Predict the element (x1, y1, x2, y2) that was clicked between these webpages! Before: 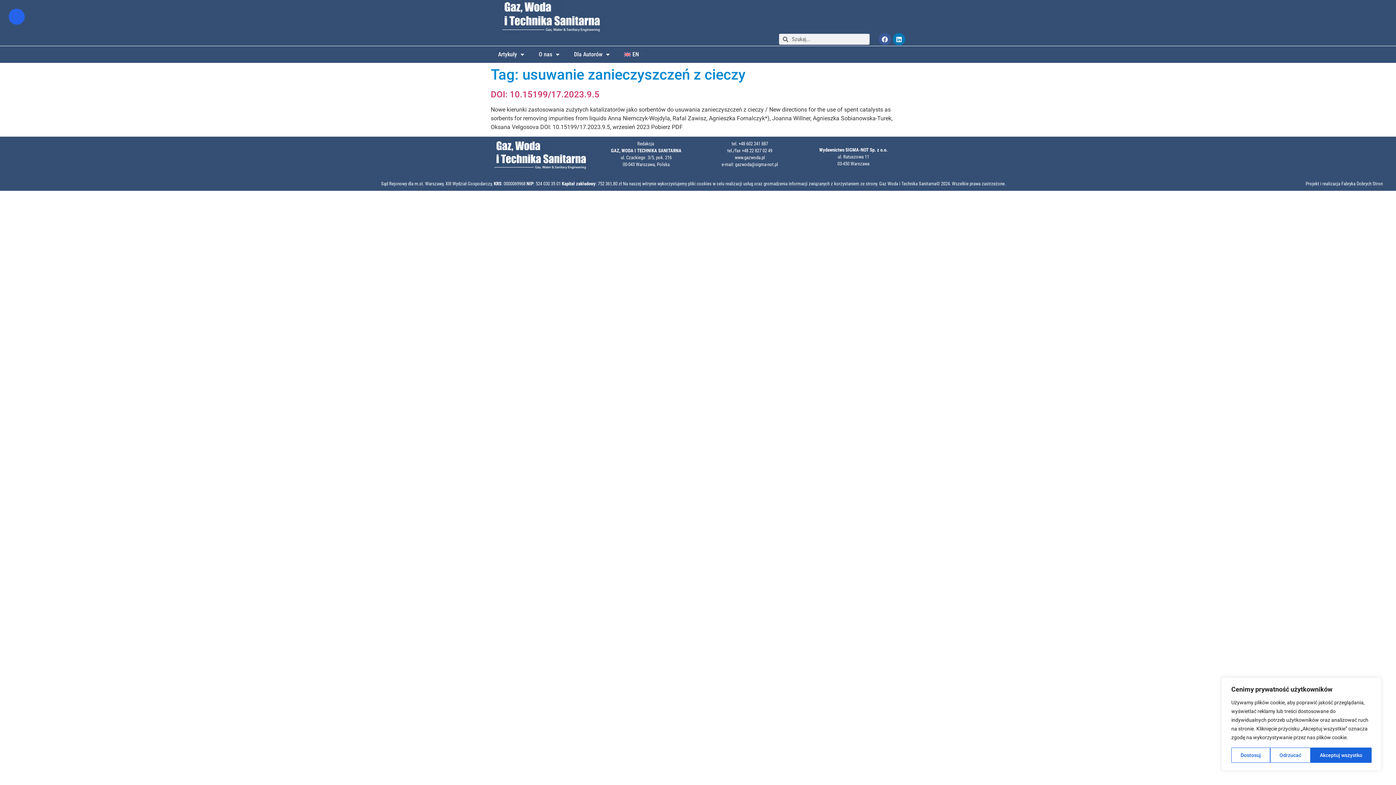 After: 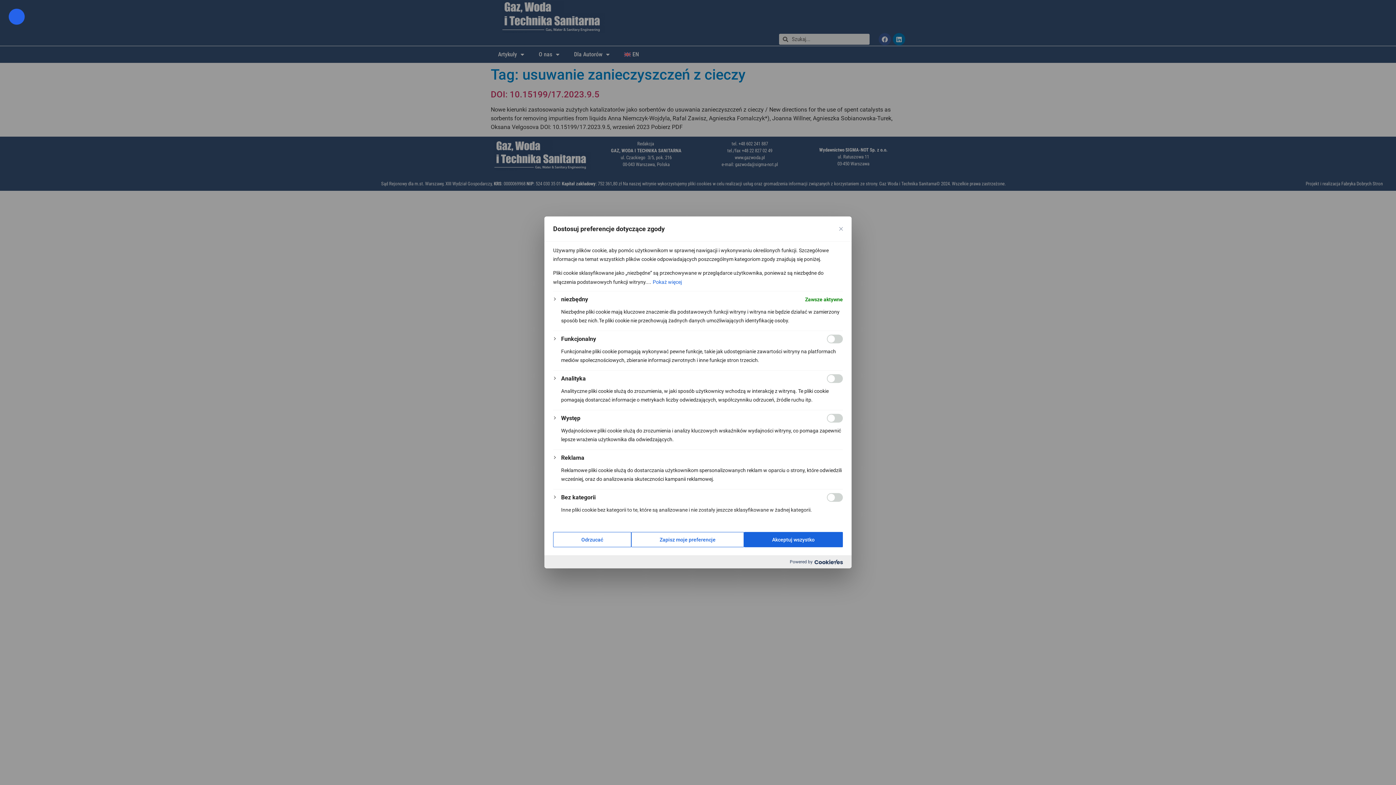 Action: label: Dostosuj bbox: (1231, 748, 1270, 763)